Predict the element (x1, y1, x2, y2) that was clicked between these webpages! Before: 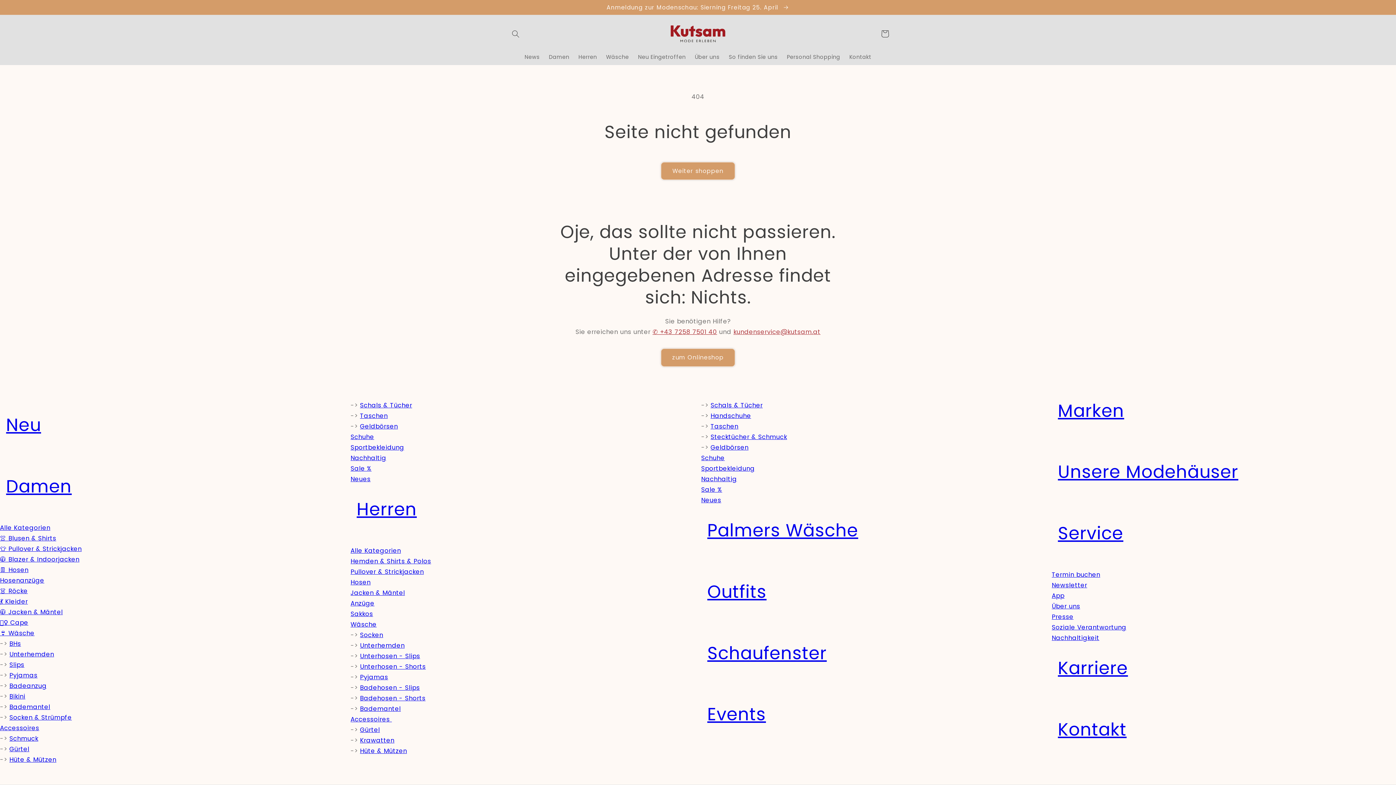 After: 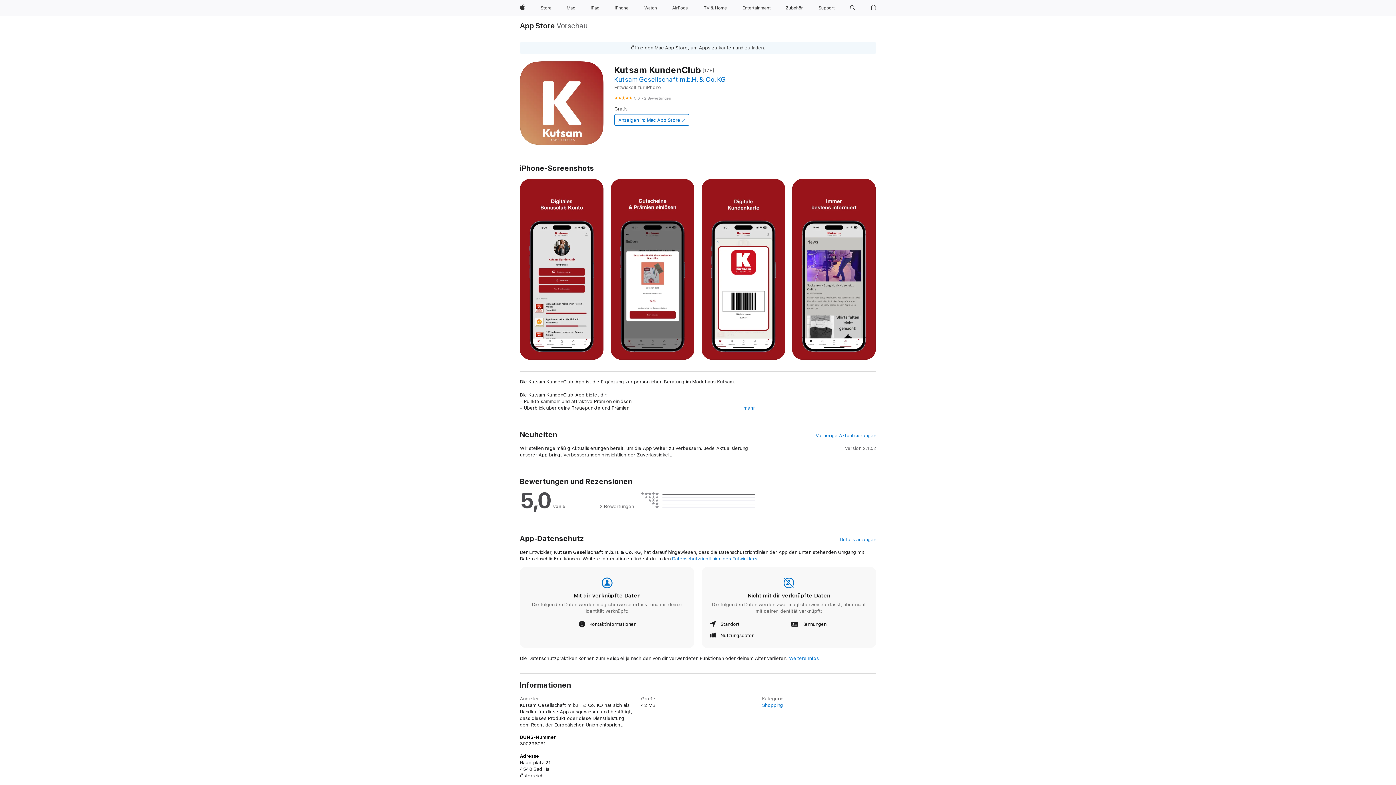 Action: label: App bbox: (1052, 591, 1064, 600)